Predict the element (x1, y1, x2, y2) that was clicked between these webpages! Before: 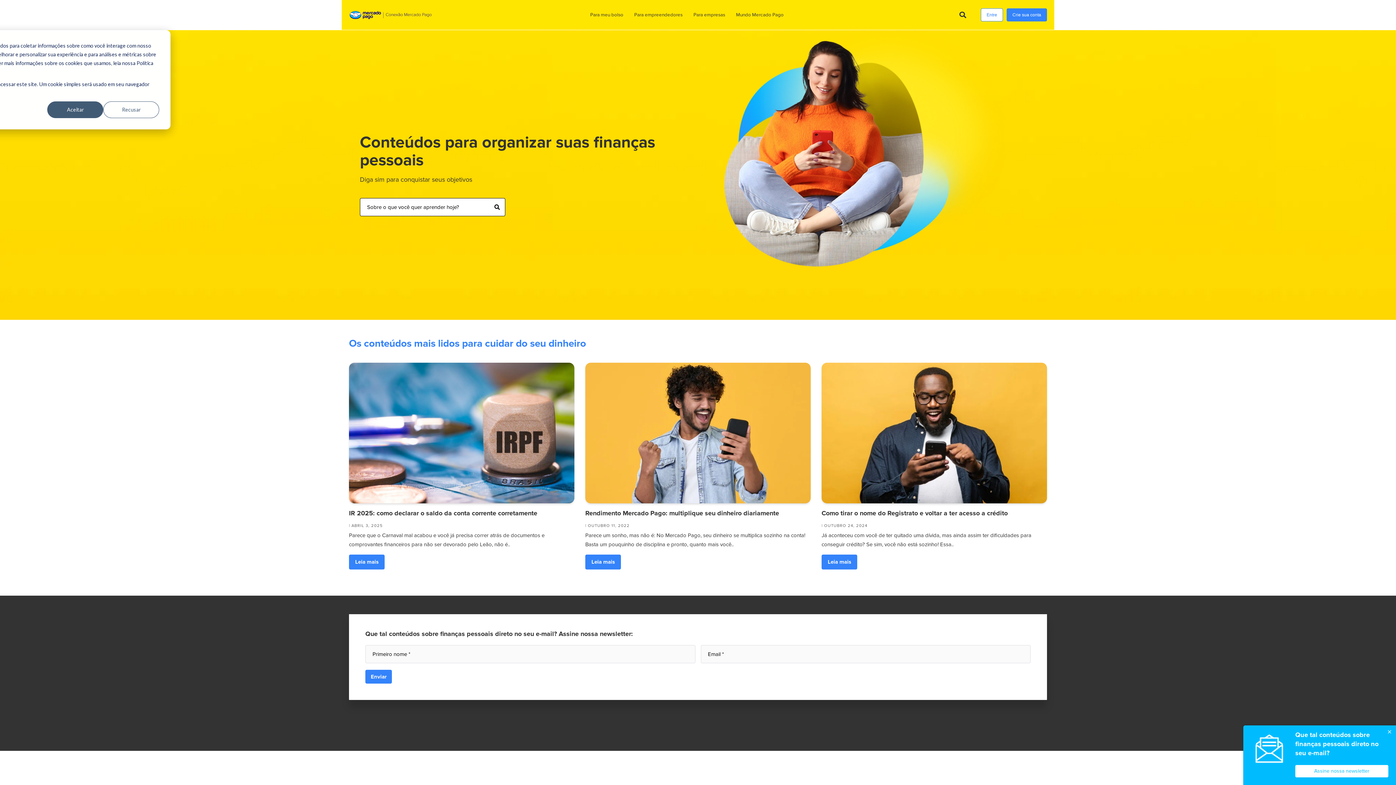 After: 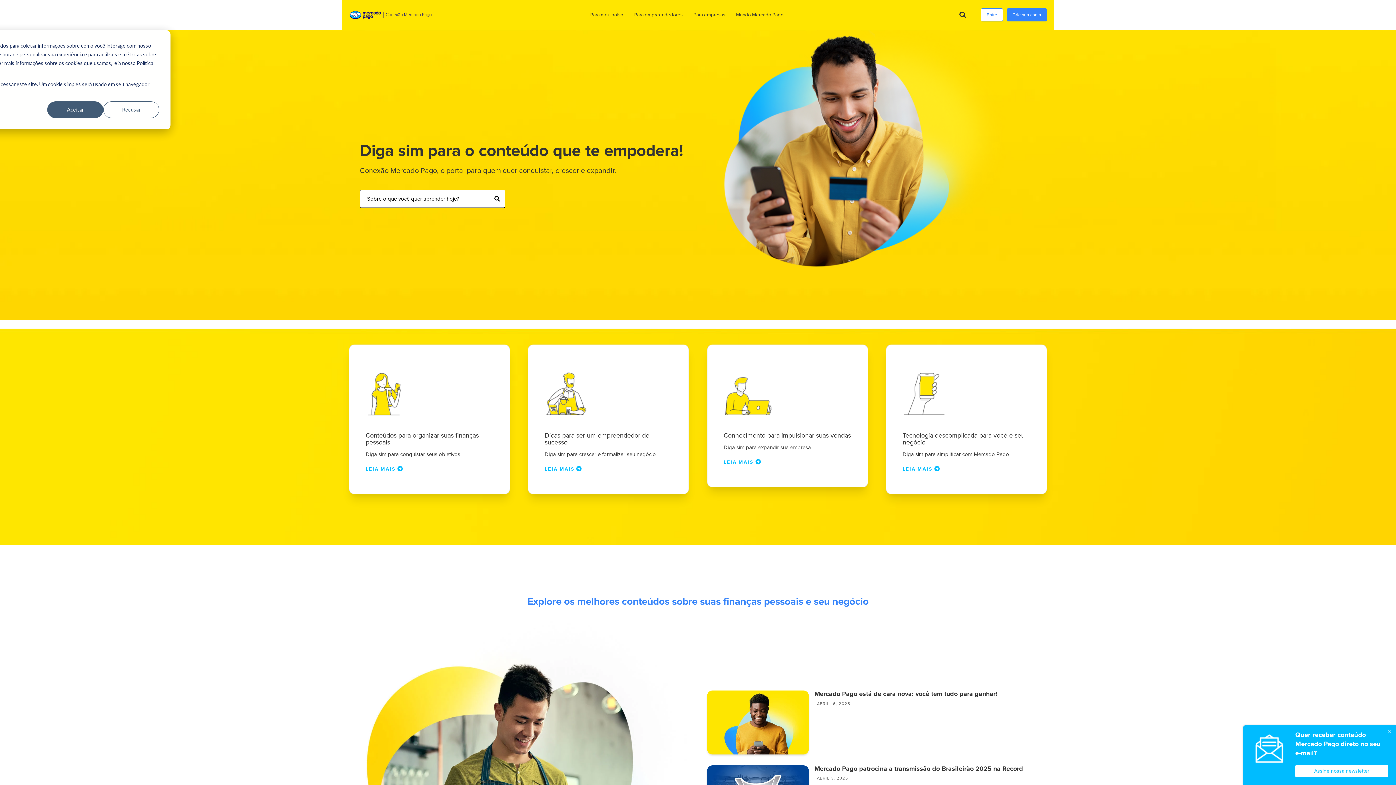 Action: bbox: (349, 10, 432, 19)